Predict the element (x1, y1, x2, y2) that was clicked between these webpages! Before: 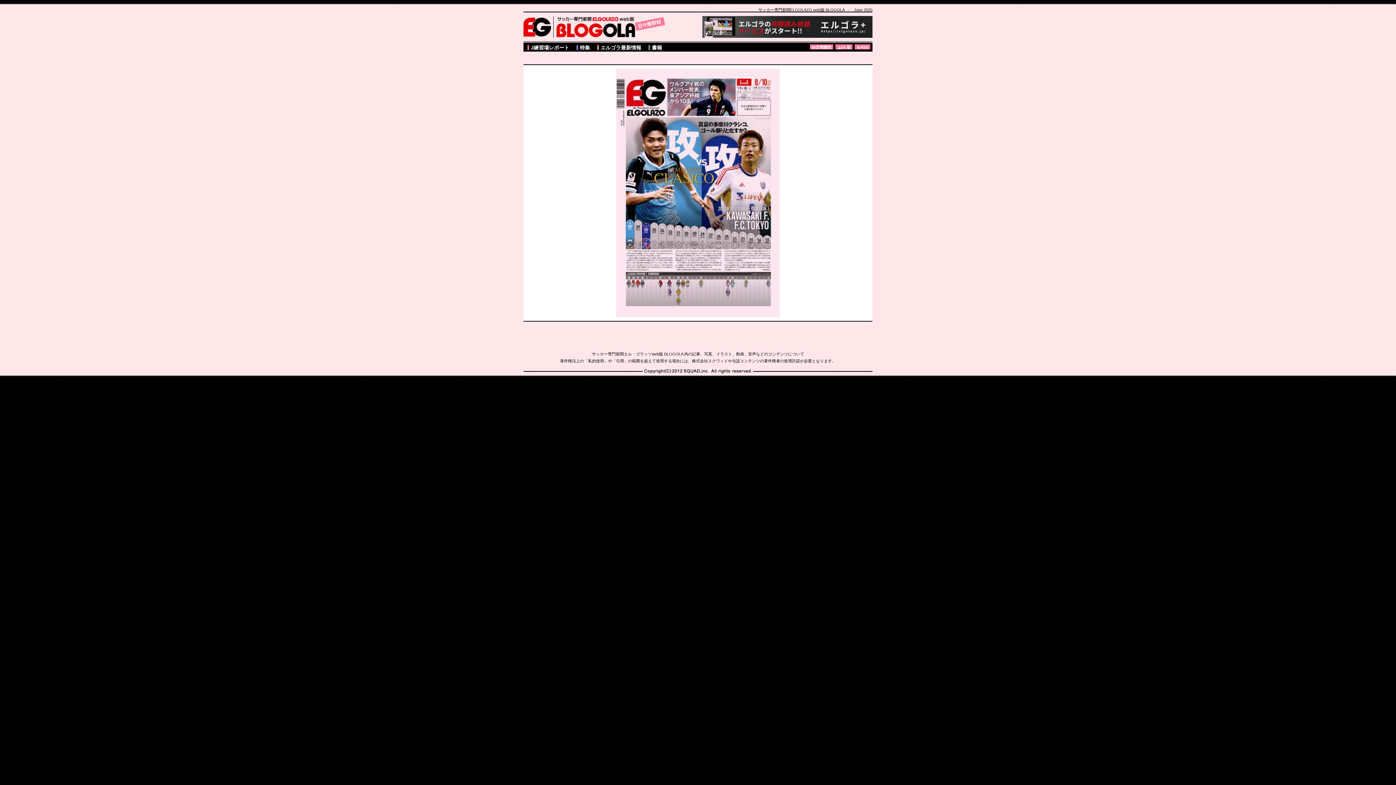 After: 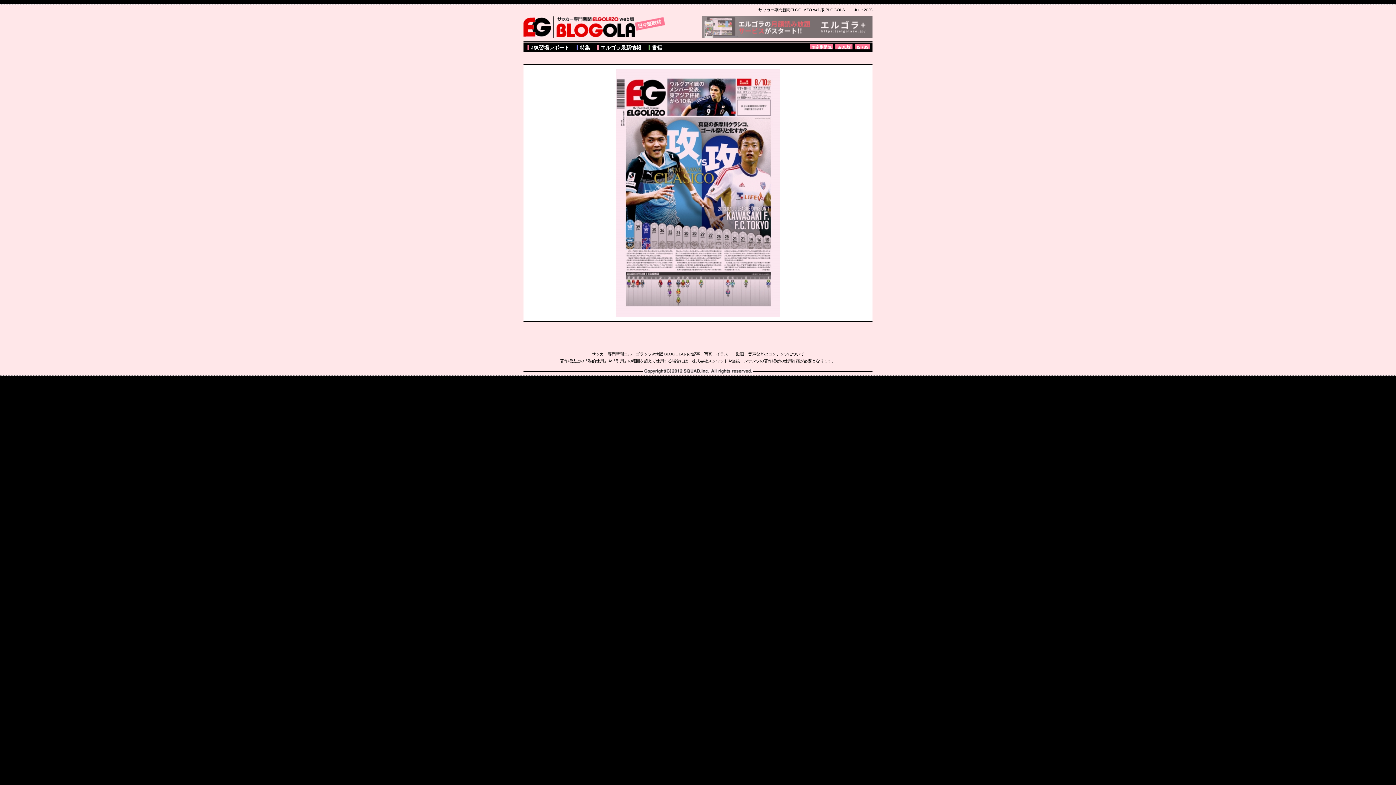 Action: bbox: (702, 33, 872, 38)